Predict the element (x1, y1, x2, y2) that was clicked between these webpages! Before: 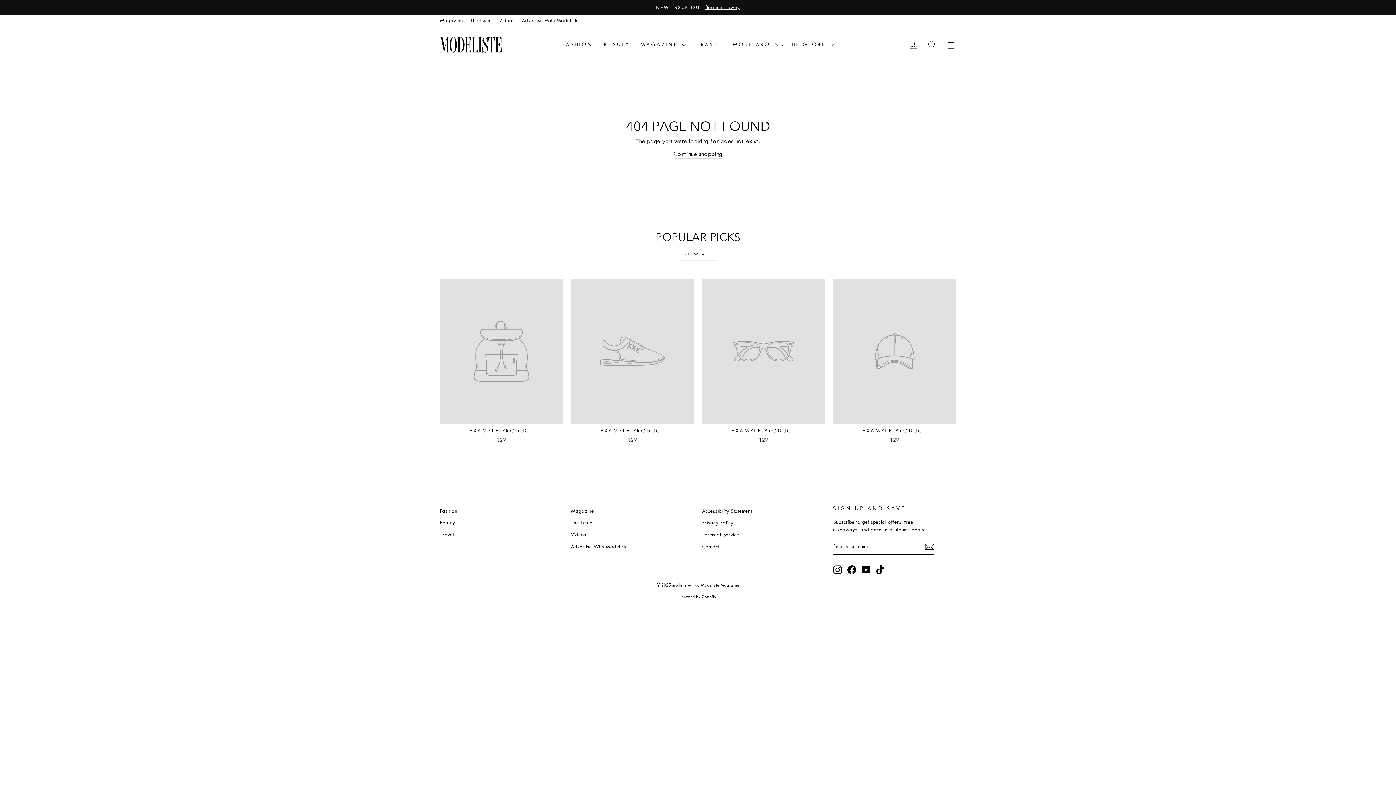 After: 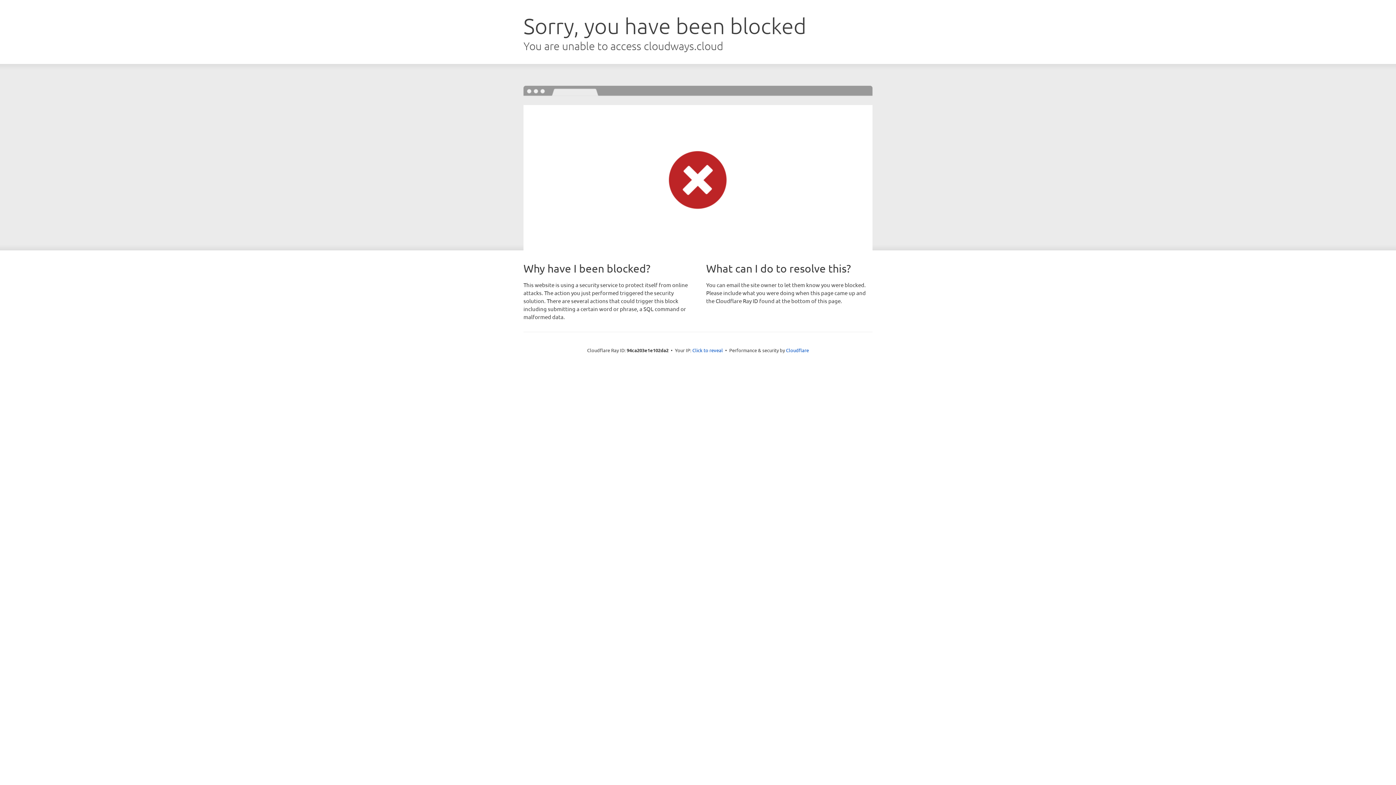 Action: label: NEW ISSUE OUTBrianne Howey bbox: (441, 3, 954, 11)